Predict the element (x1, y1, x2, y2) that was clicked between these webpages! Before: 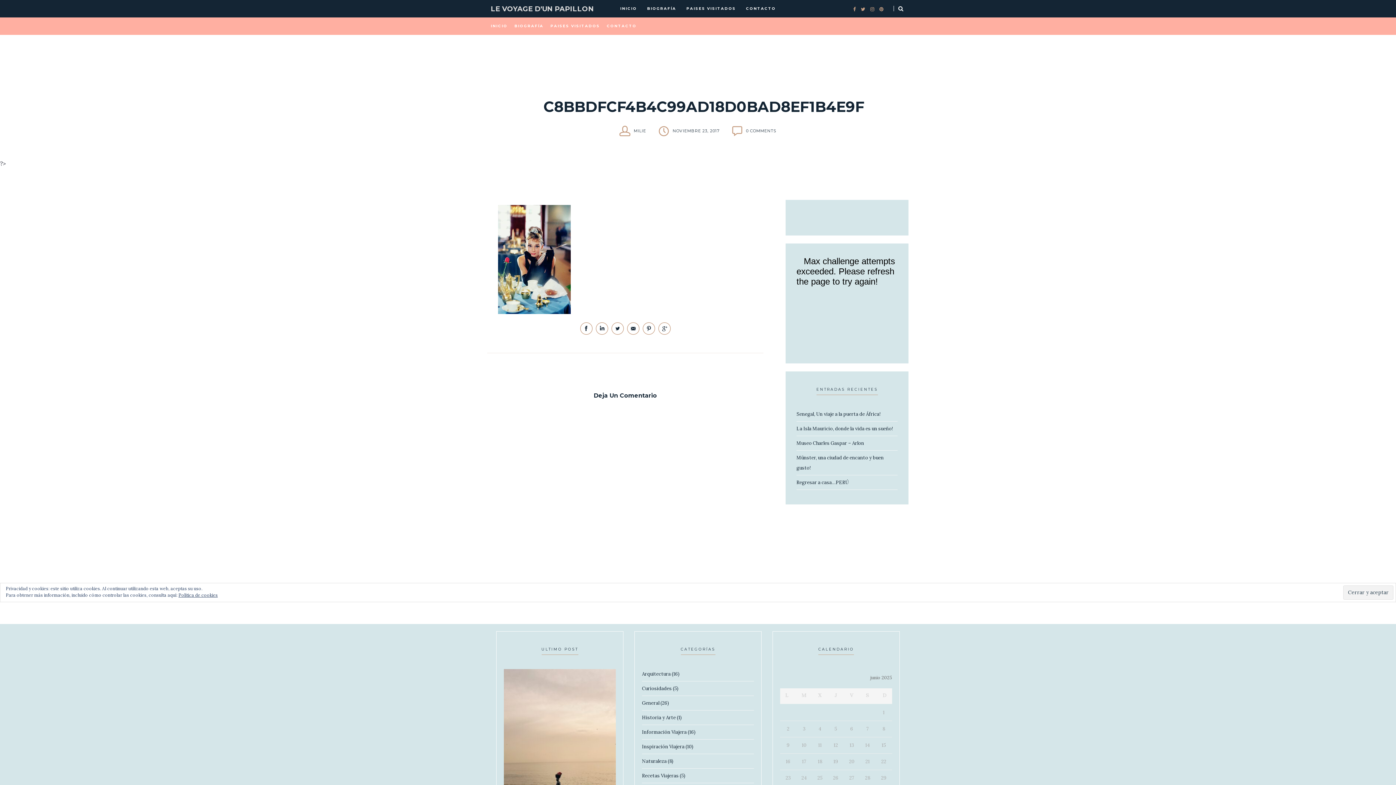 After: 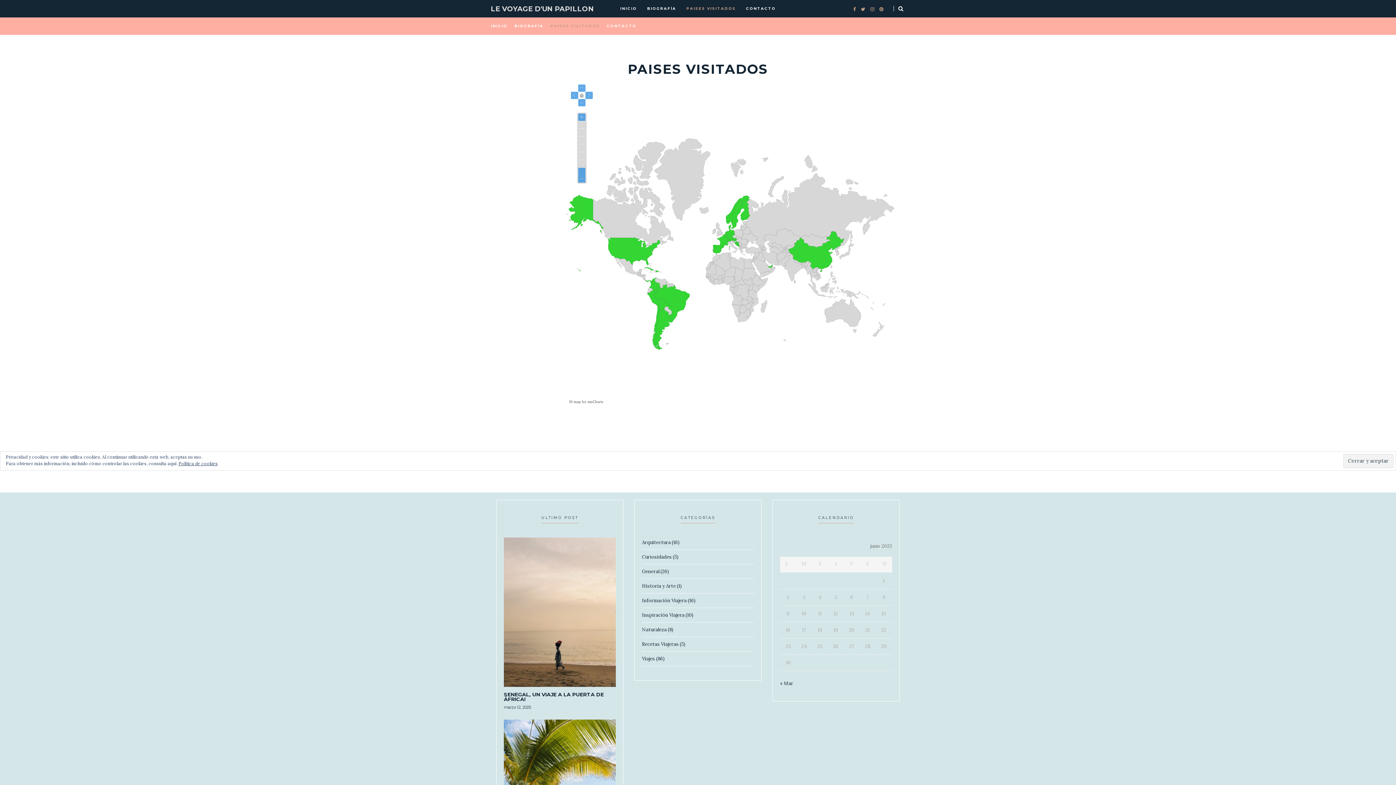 Action: label: PAISES VISITADOS bbox: (550, 17, 605, 34)